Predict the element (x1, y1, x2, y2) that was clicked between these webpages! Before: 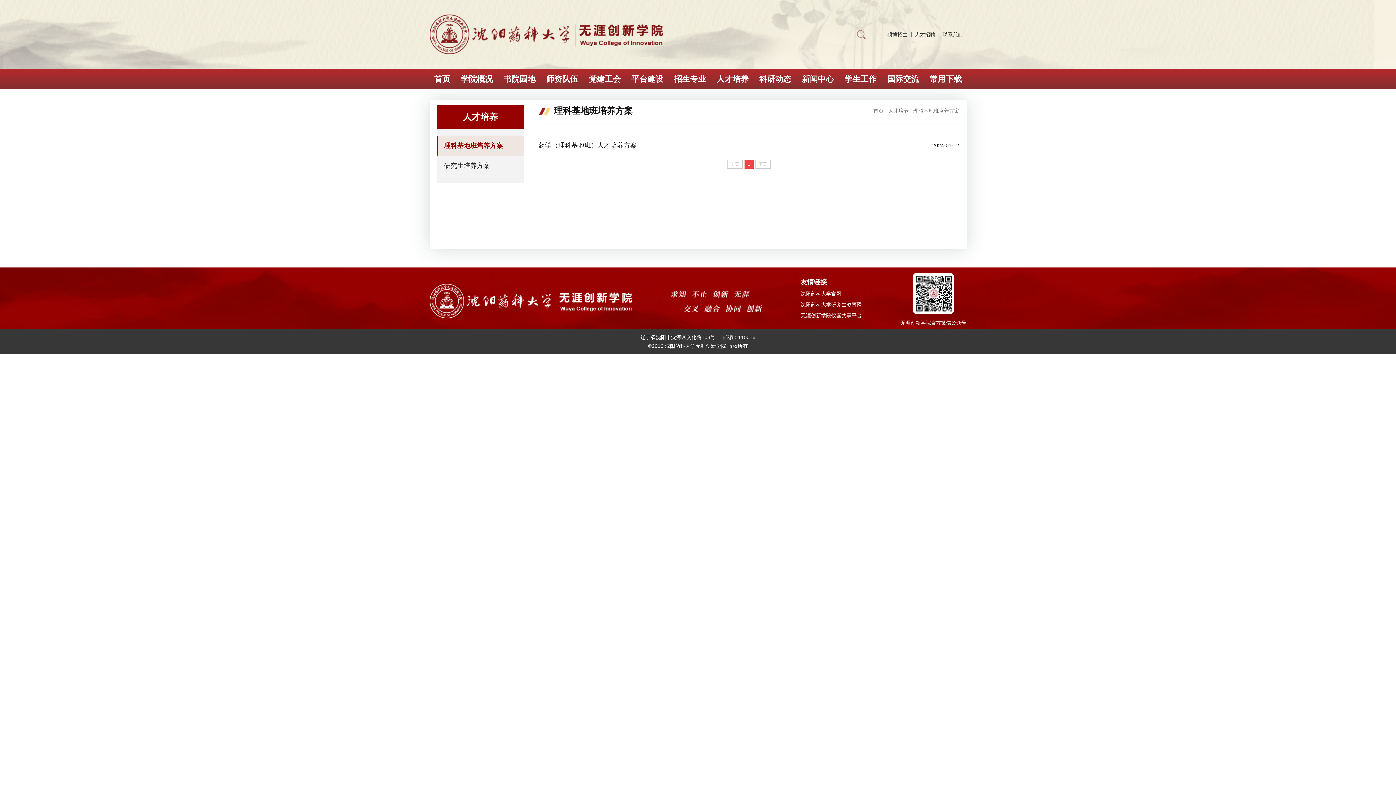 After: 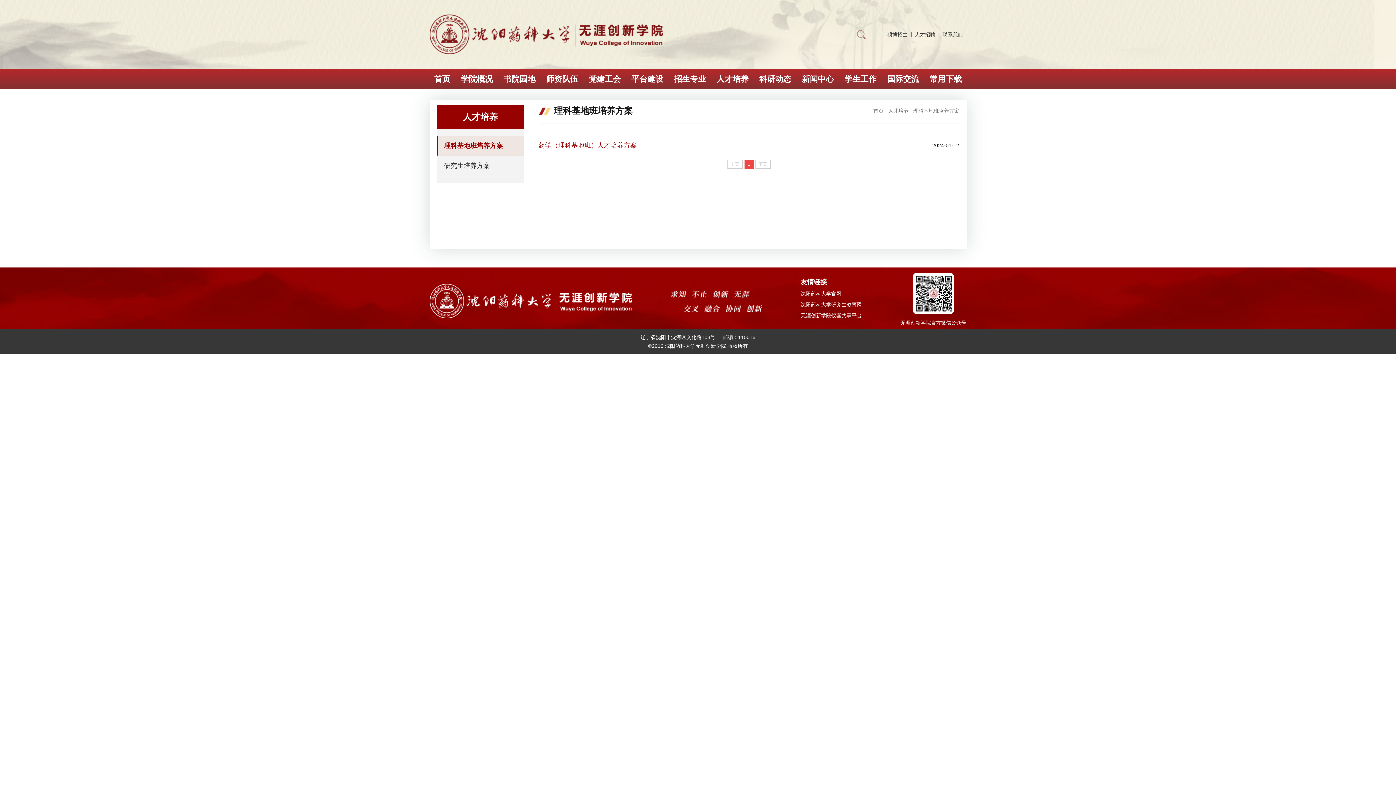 Action: label: 药学（理科基地班）人才培养方案

2024-01-12 bbox: (538, 134, 959, 156)